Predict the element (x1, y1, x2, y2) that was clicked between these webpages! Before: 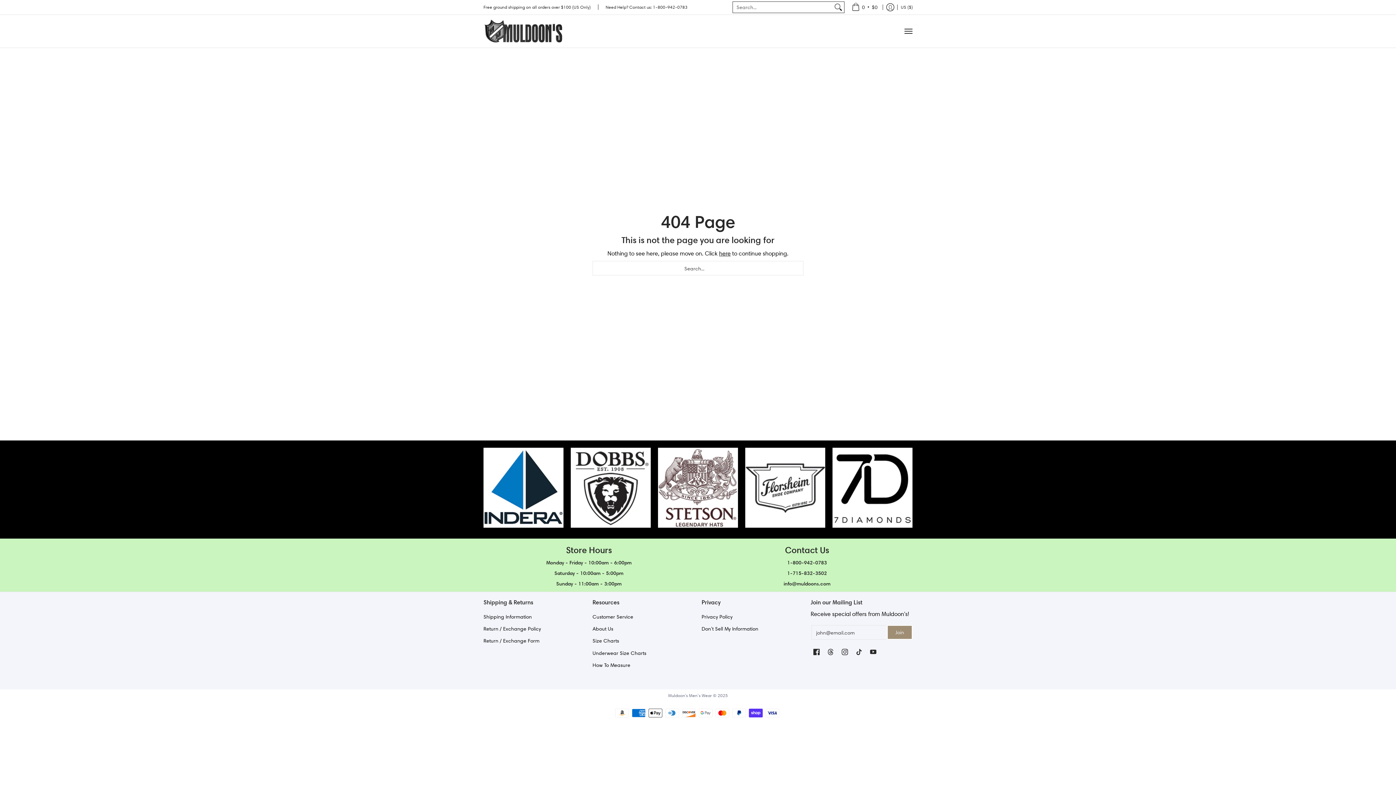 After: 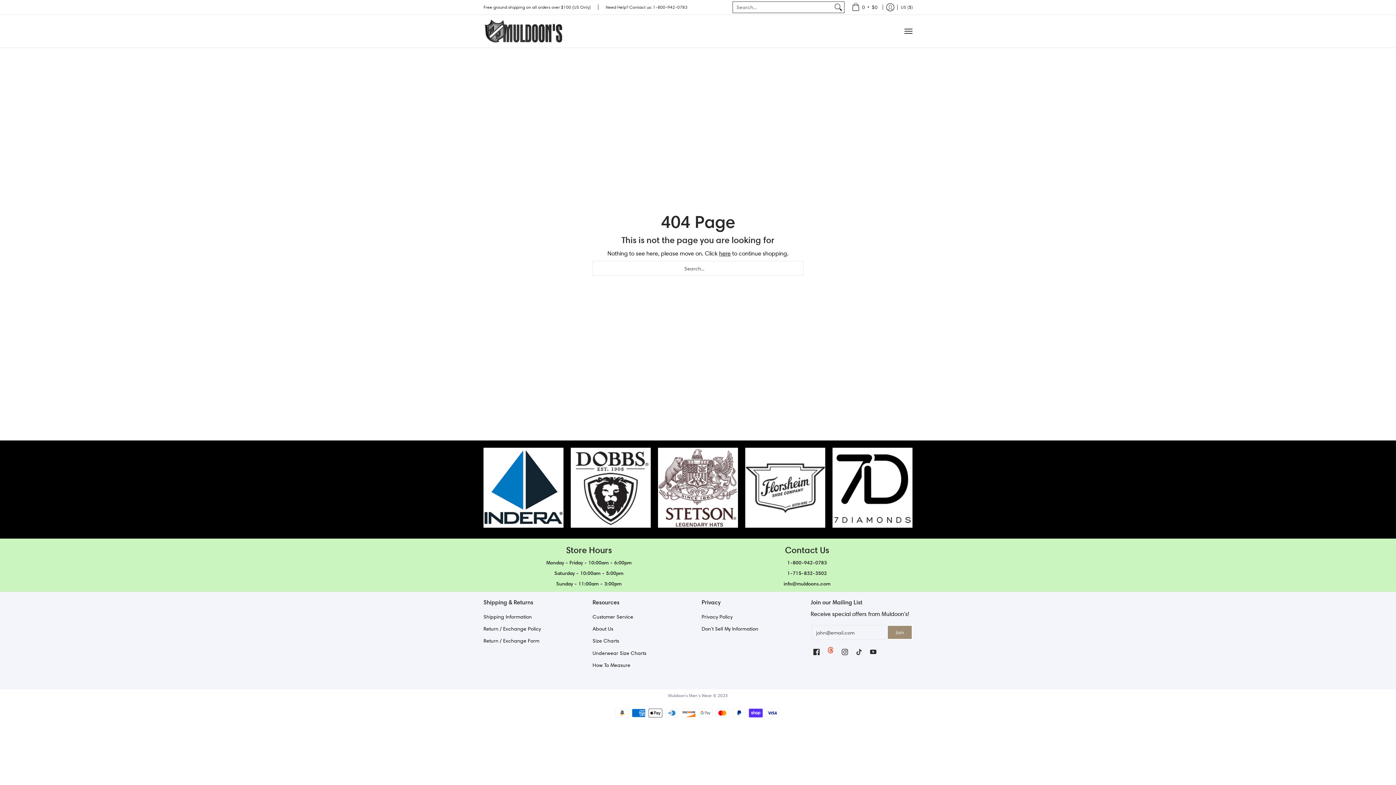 Action: bbox: (825, 646, 836, 658) label: See Muldoon&#39;s Men’s Wear on Threads